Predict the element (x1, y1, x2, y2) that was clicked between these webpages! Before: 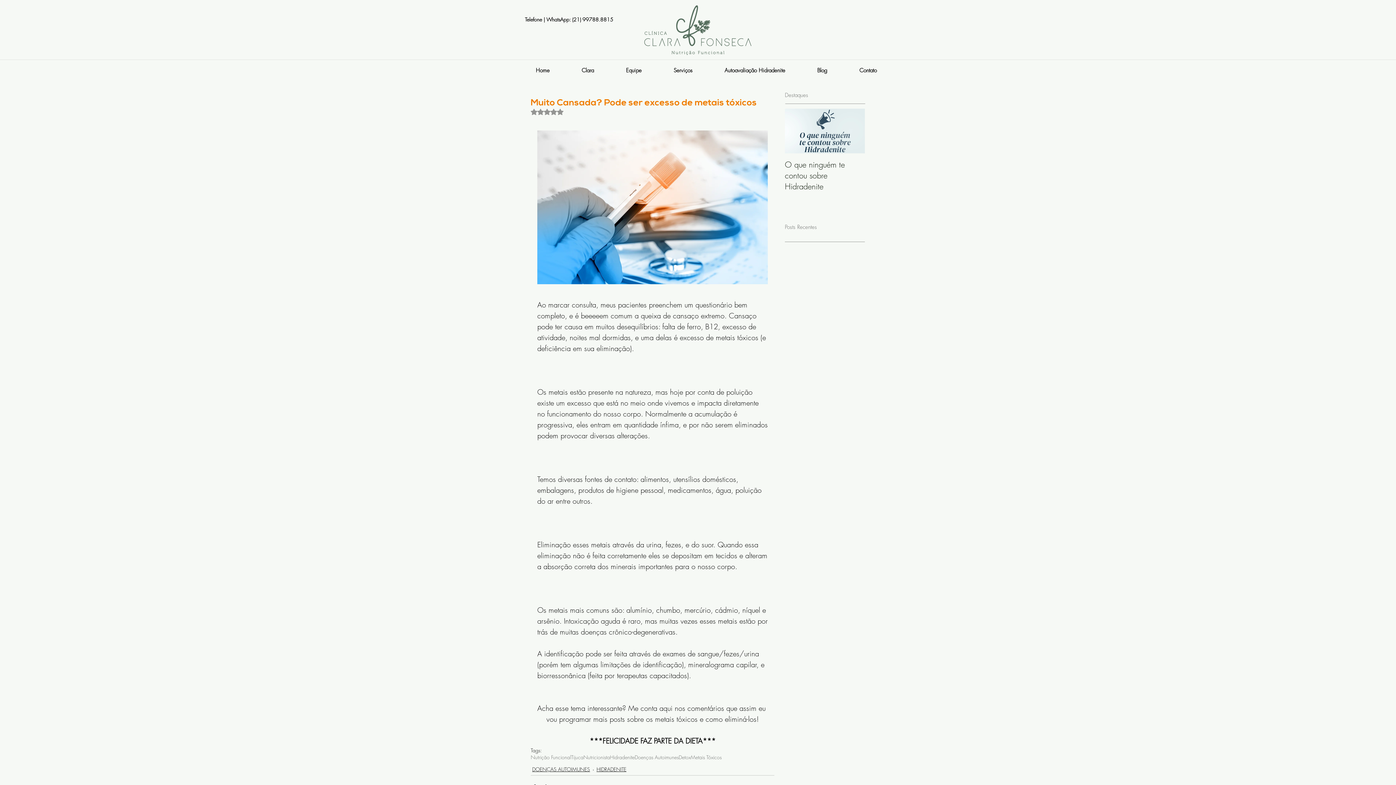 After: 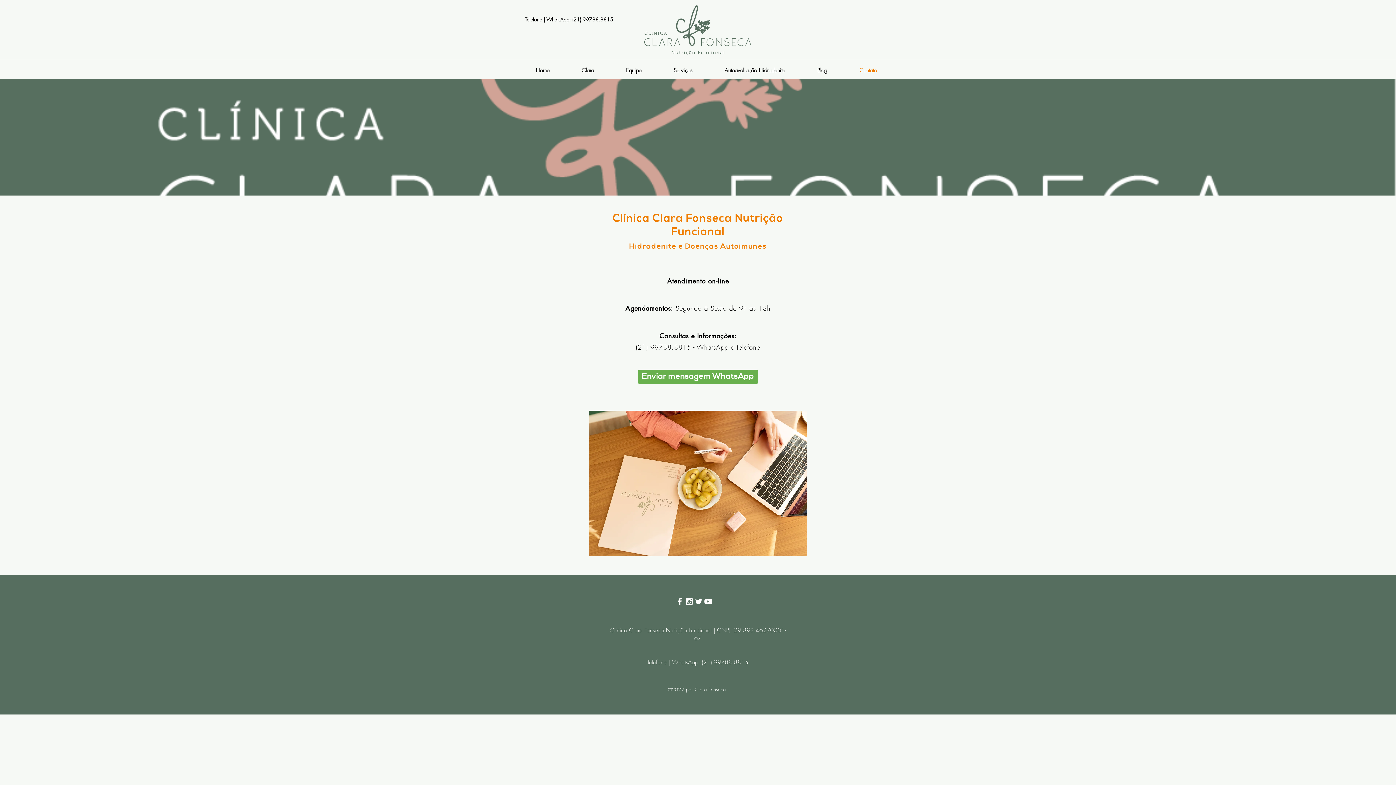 Action: bbox: (843, 64, 893, 77) label: Contato